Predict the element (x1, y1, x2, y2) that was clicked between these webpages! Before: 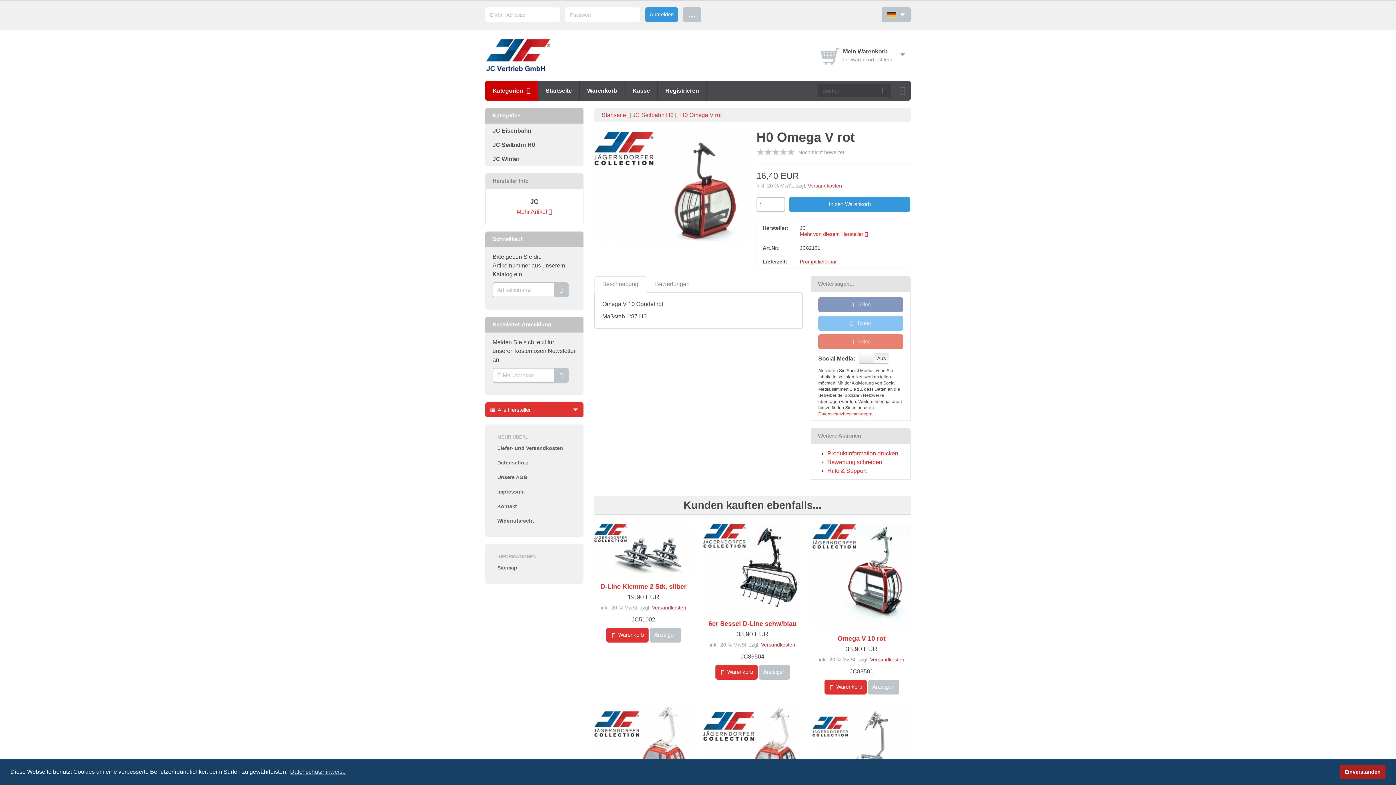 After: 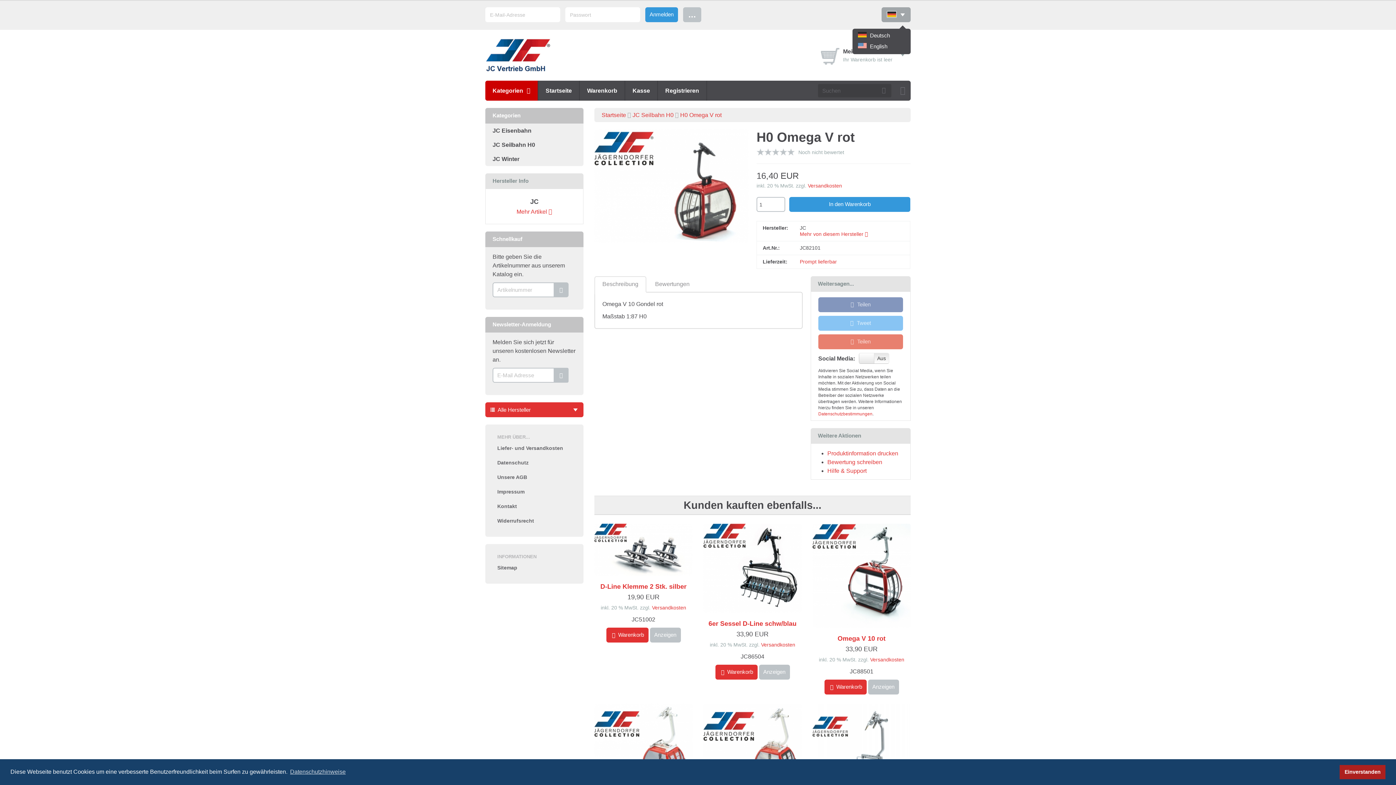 Action: bbox: (881, 7, 910, 22) label:  